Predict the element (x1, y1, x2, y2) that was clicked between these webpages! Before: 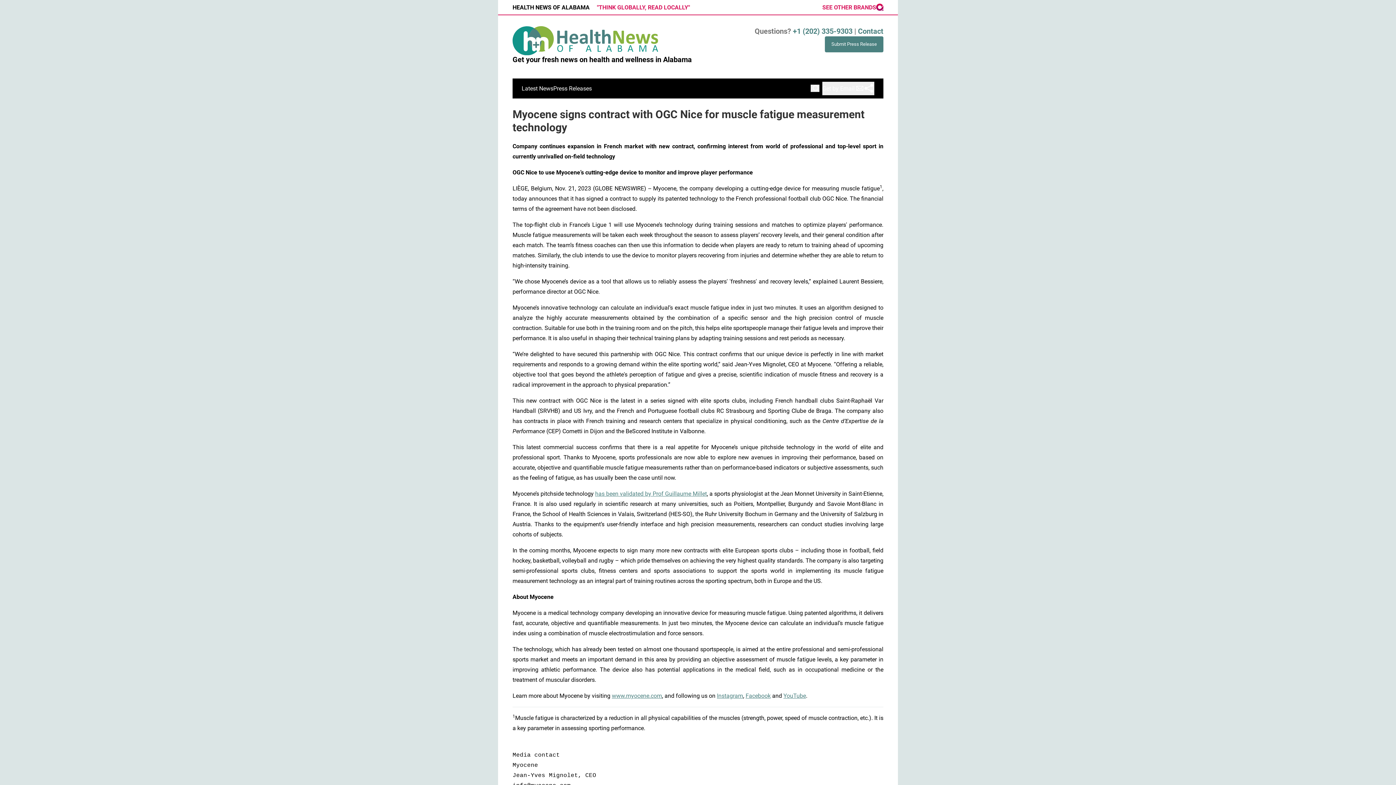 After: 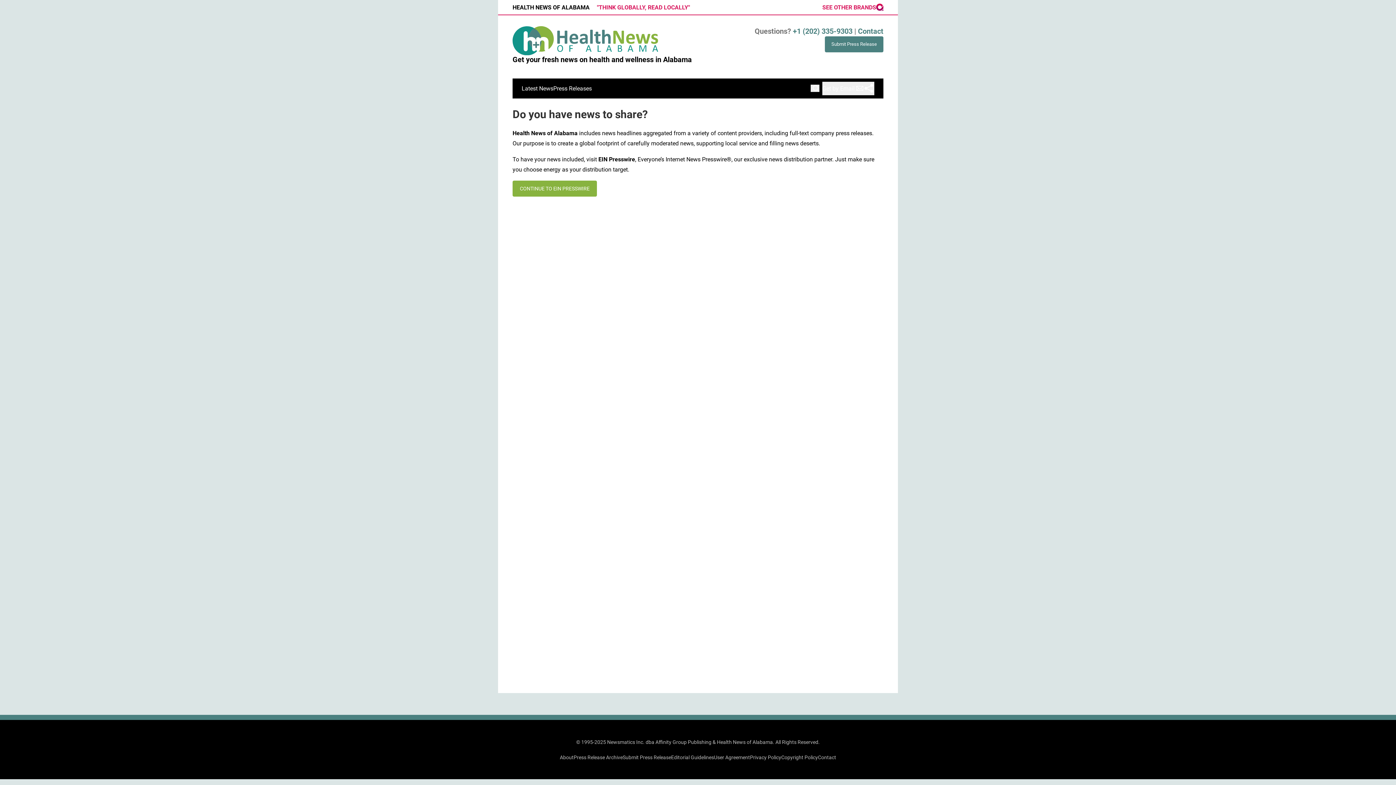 Action: bbox: (825, 36, 883, 52) label: Submit Press Release